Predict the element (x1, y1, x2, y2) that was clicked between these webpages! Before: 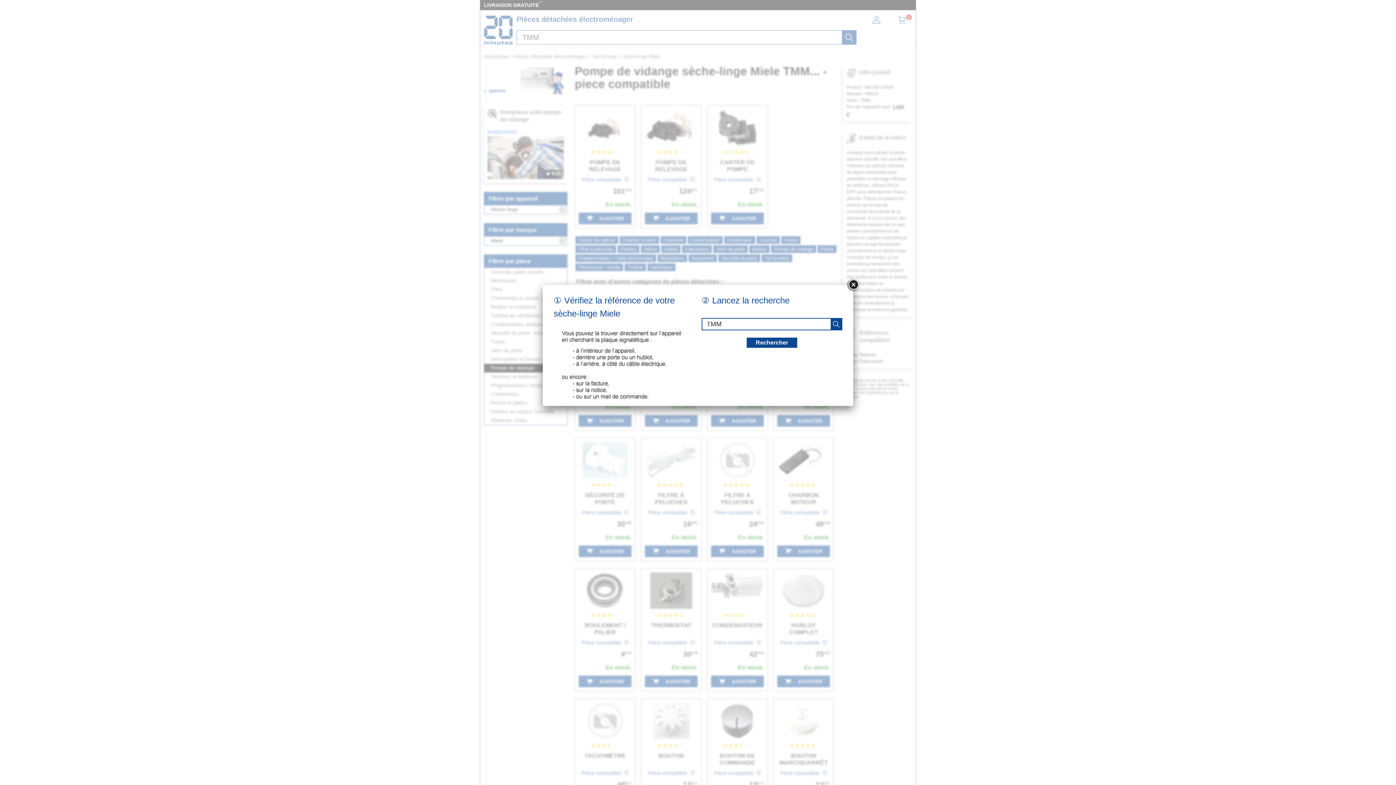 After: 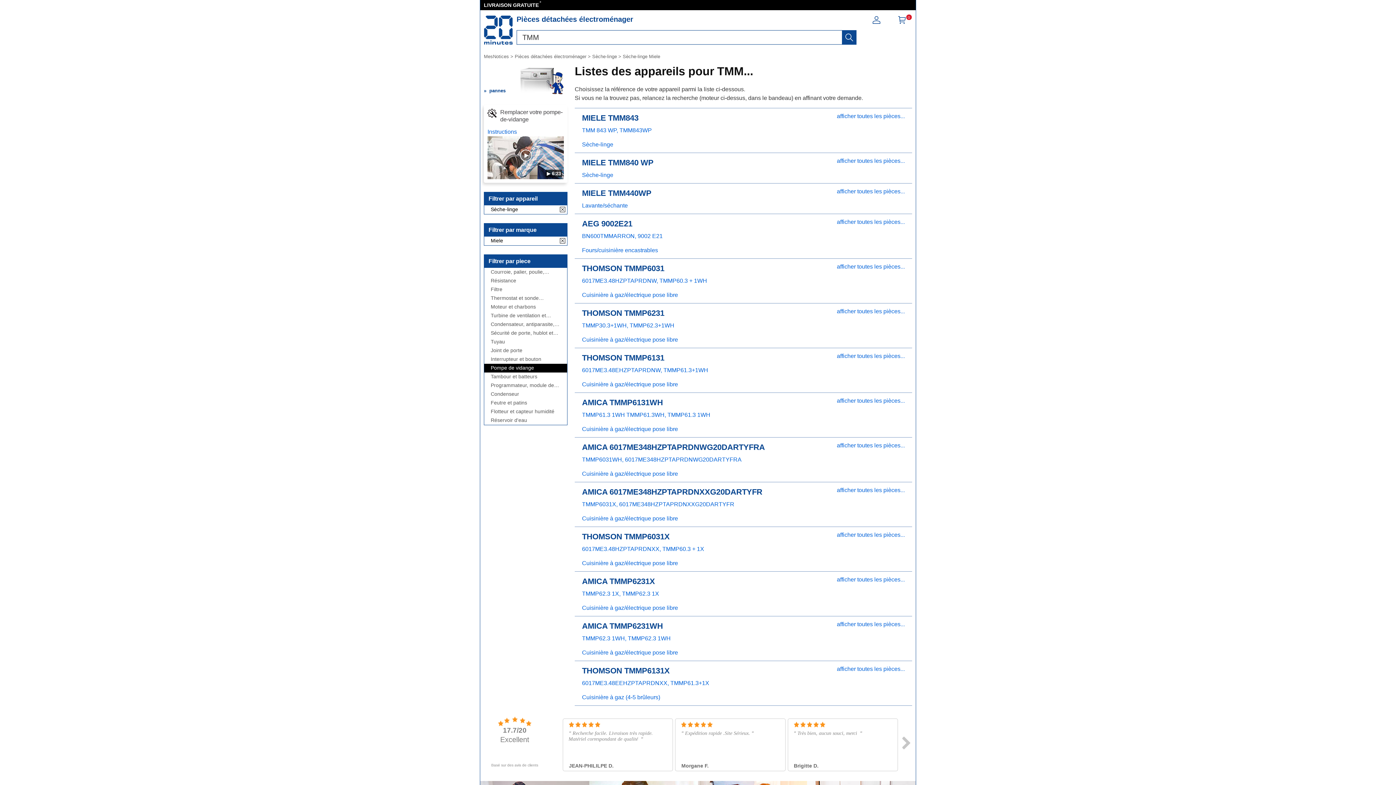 Action: label: recherche bbox: (746, 337, 797, 348)